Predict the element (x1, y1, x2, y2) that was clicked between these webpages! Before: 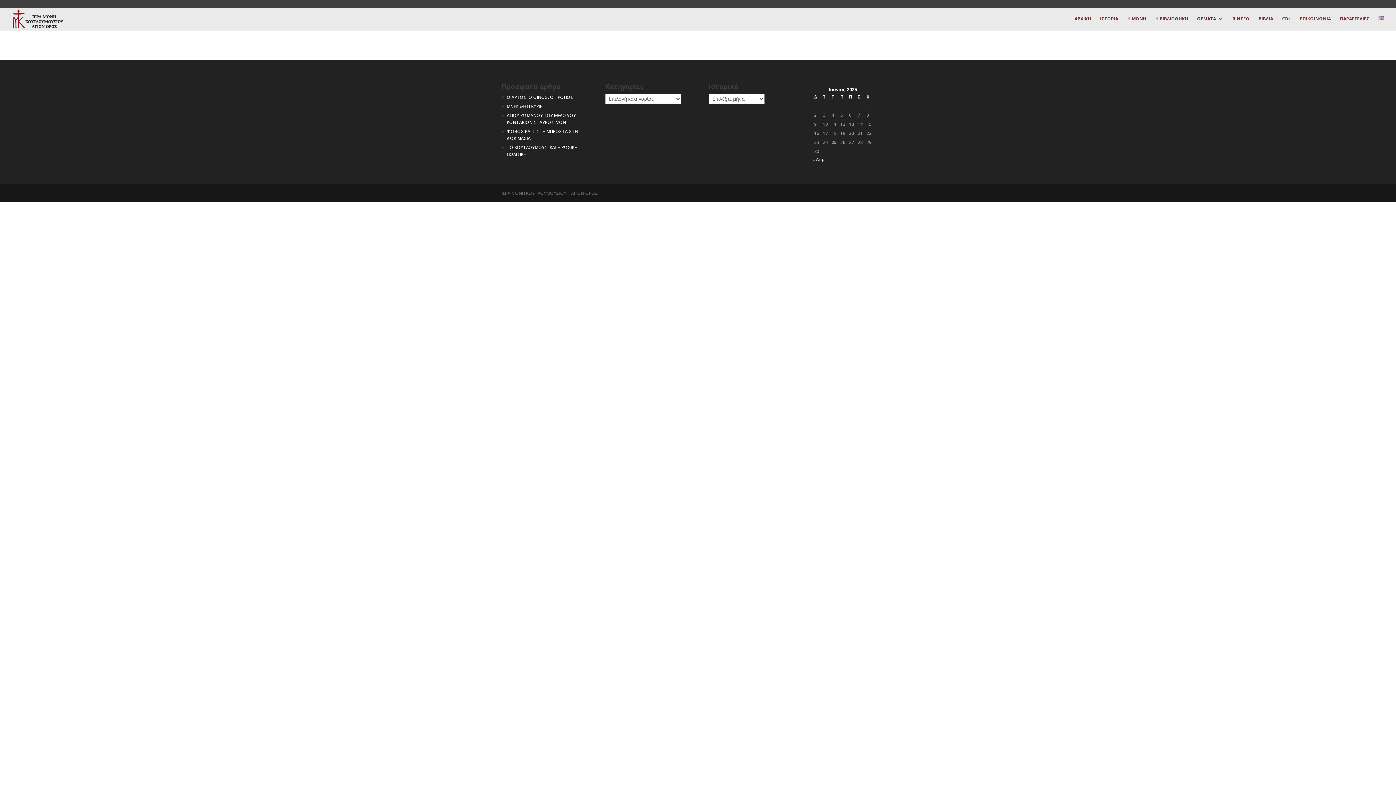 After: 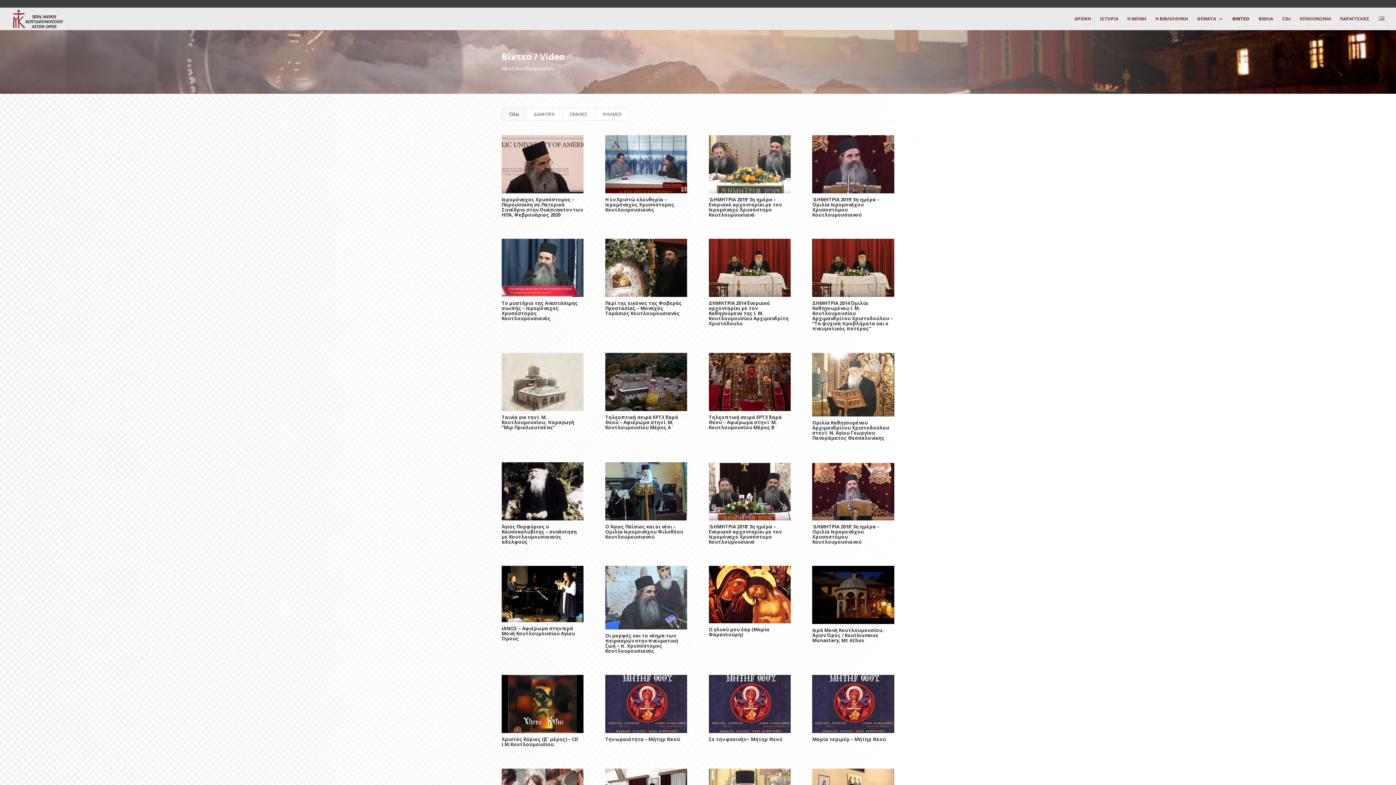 Action: bbox: (1232, 16, 1249, 30) label: ΒΙΝΤΕΟ